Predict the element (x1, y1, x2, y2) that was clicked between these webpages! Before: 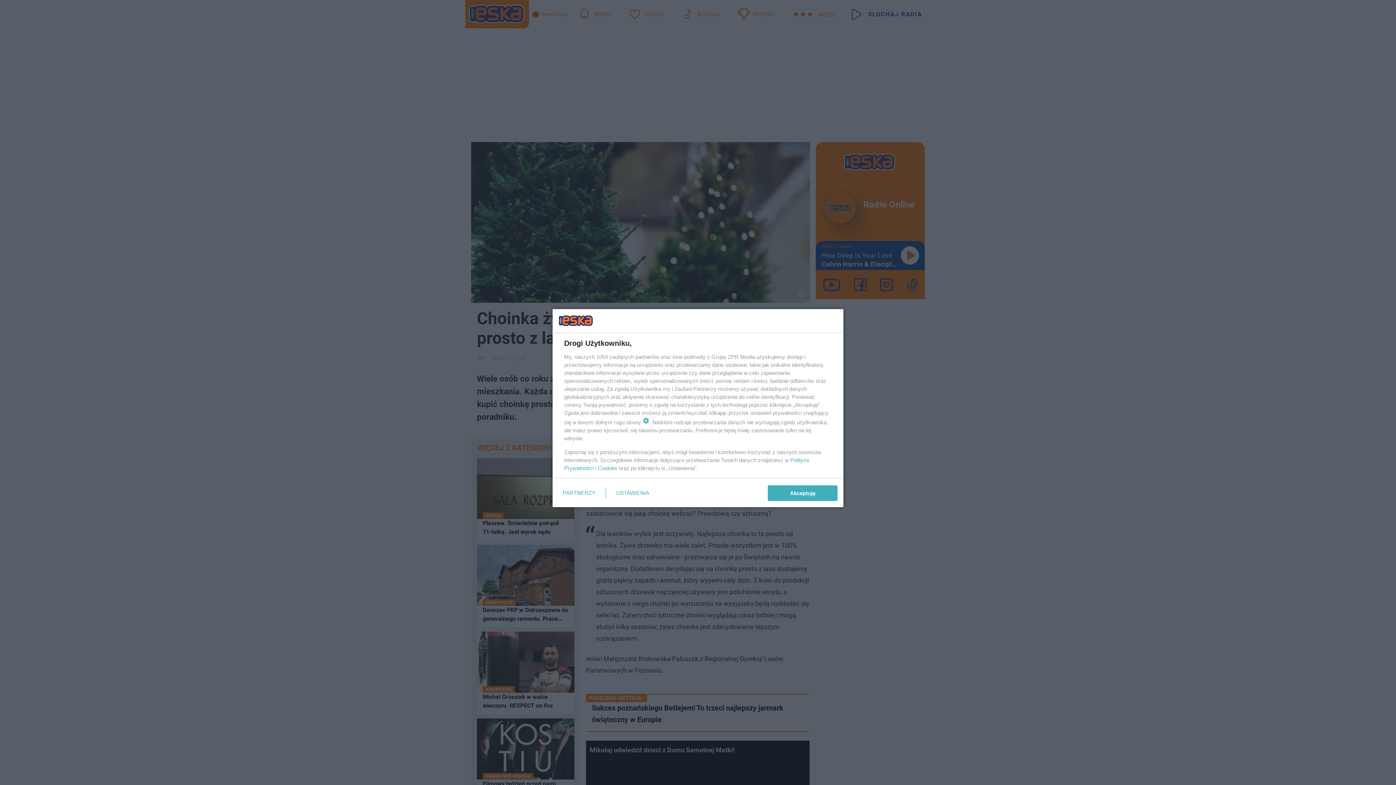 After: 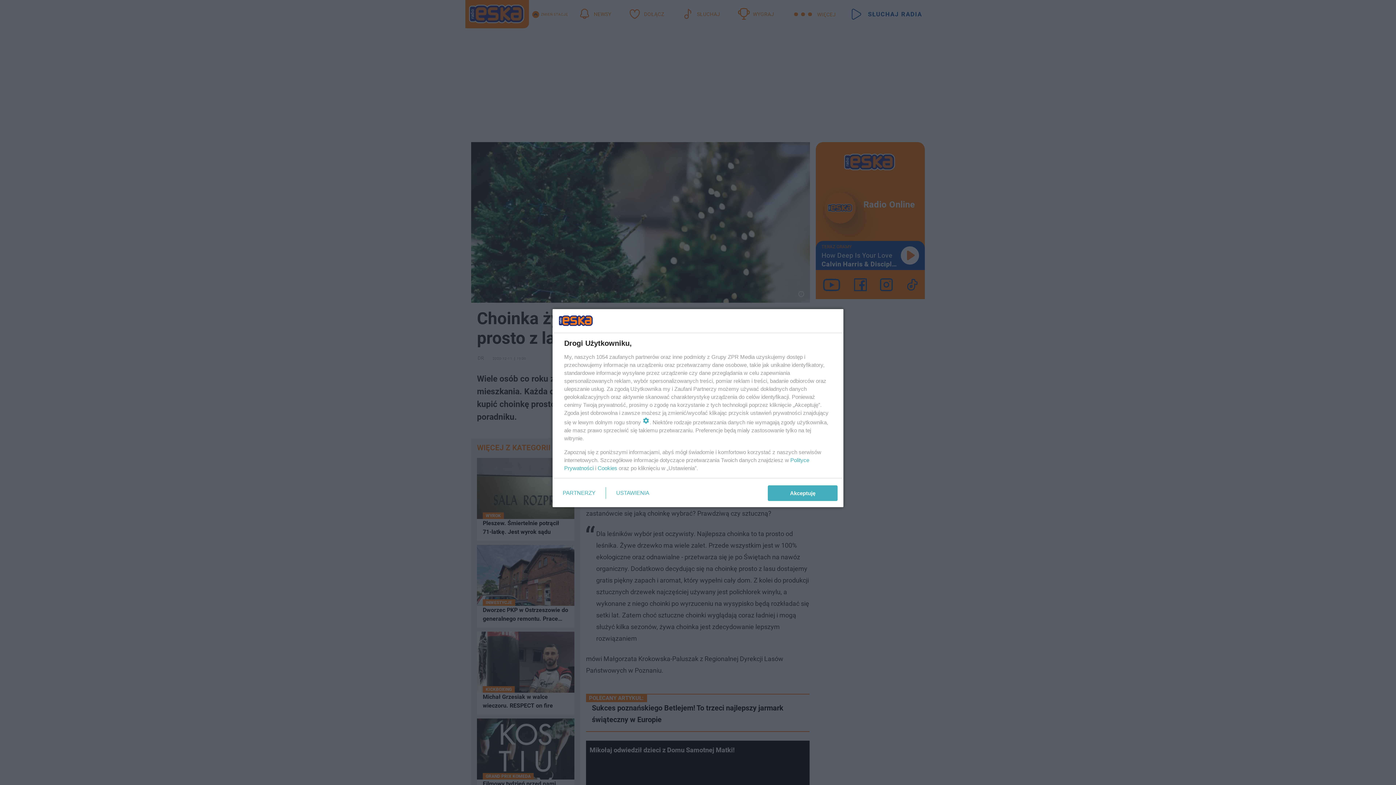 Action: bbox: (597, 465, 617, 471) label: Cookies